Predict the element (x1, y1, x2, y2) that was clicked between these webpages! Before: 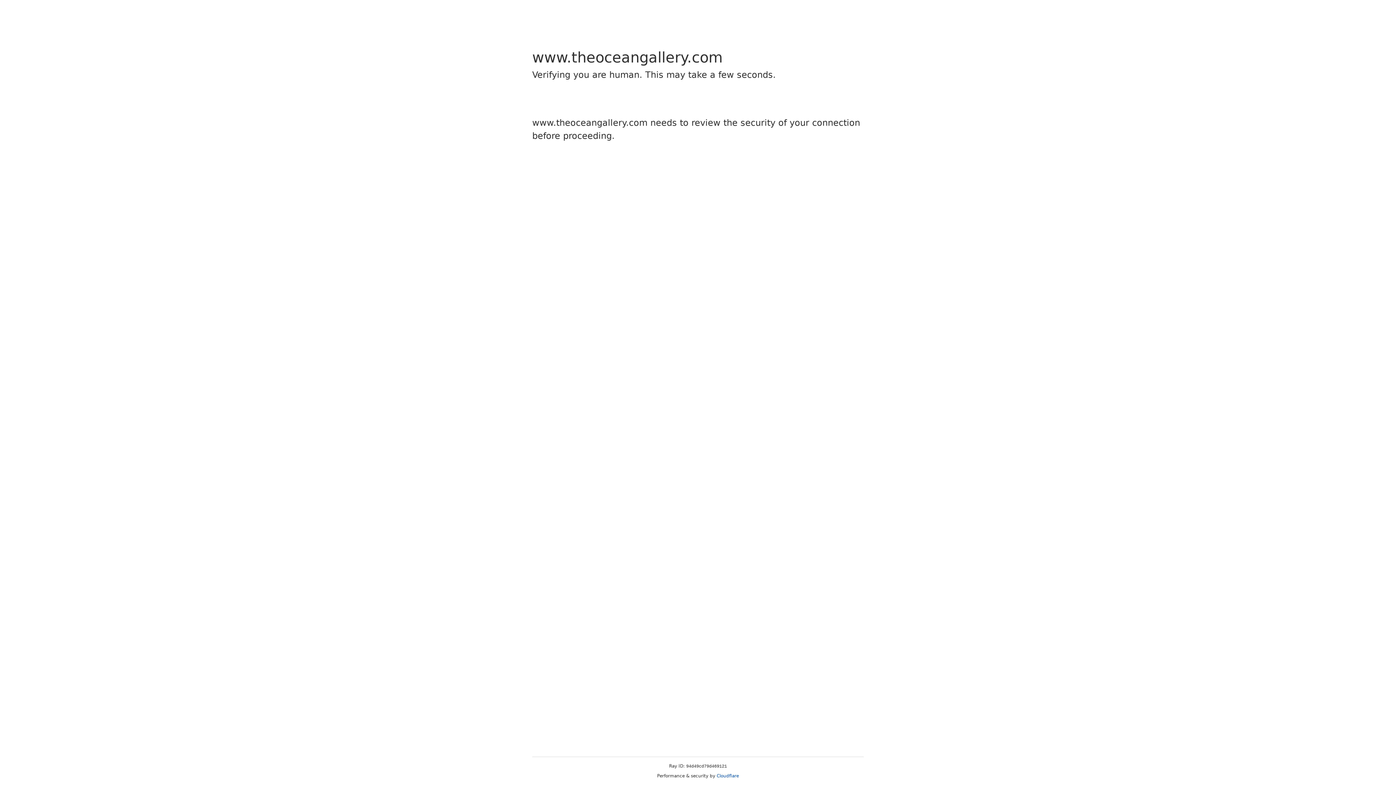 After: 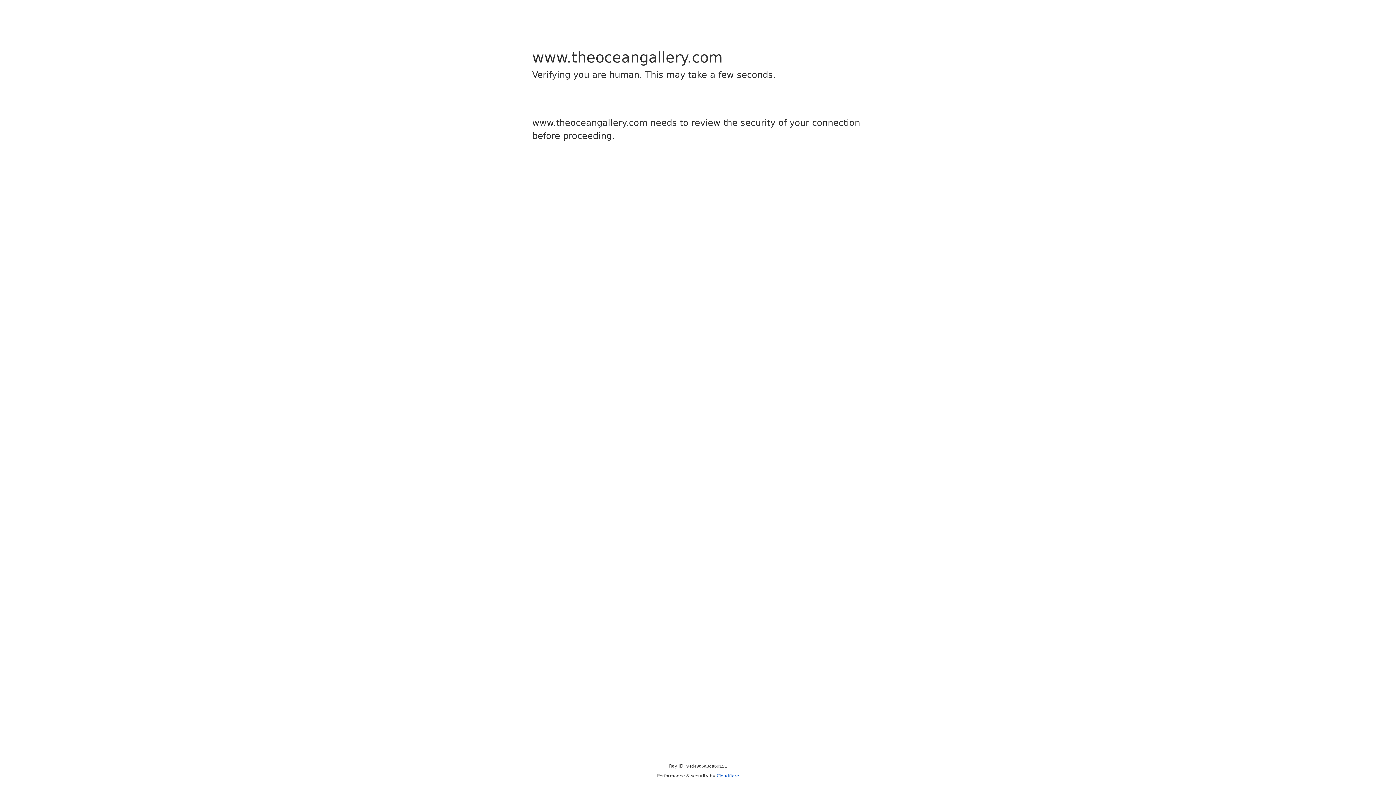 Action: bbox: (716, 773, 739, 778) label: Cloudflare